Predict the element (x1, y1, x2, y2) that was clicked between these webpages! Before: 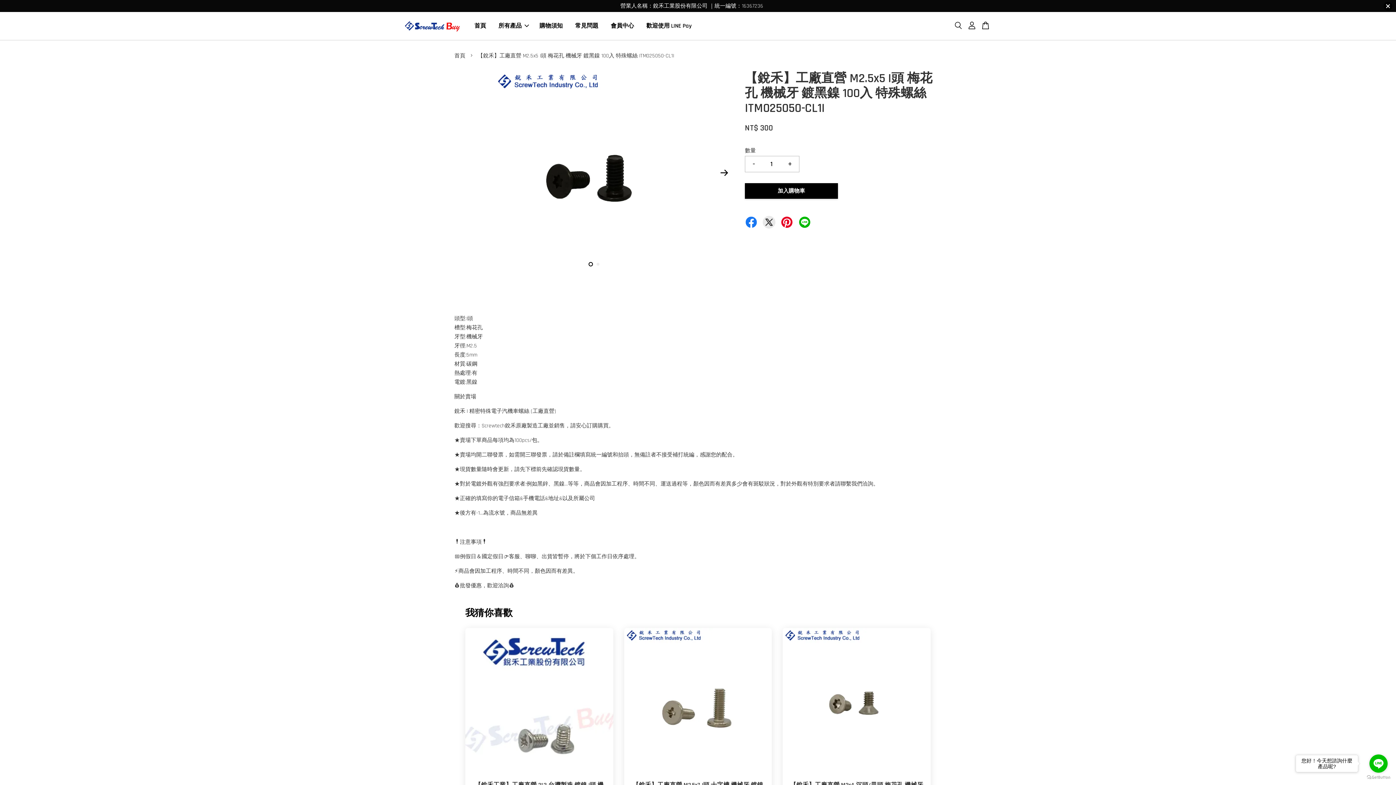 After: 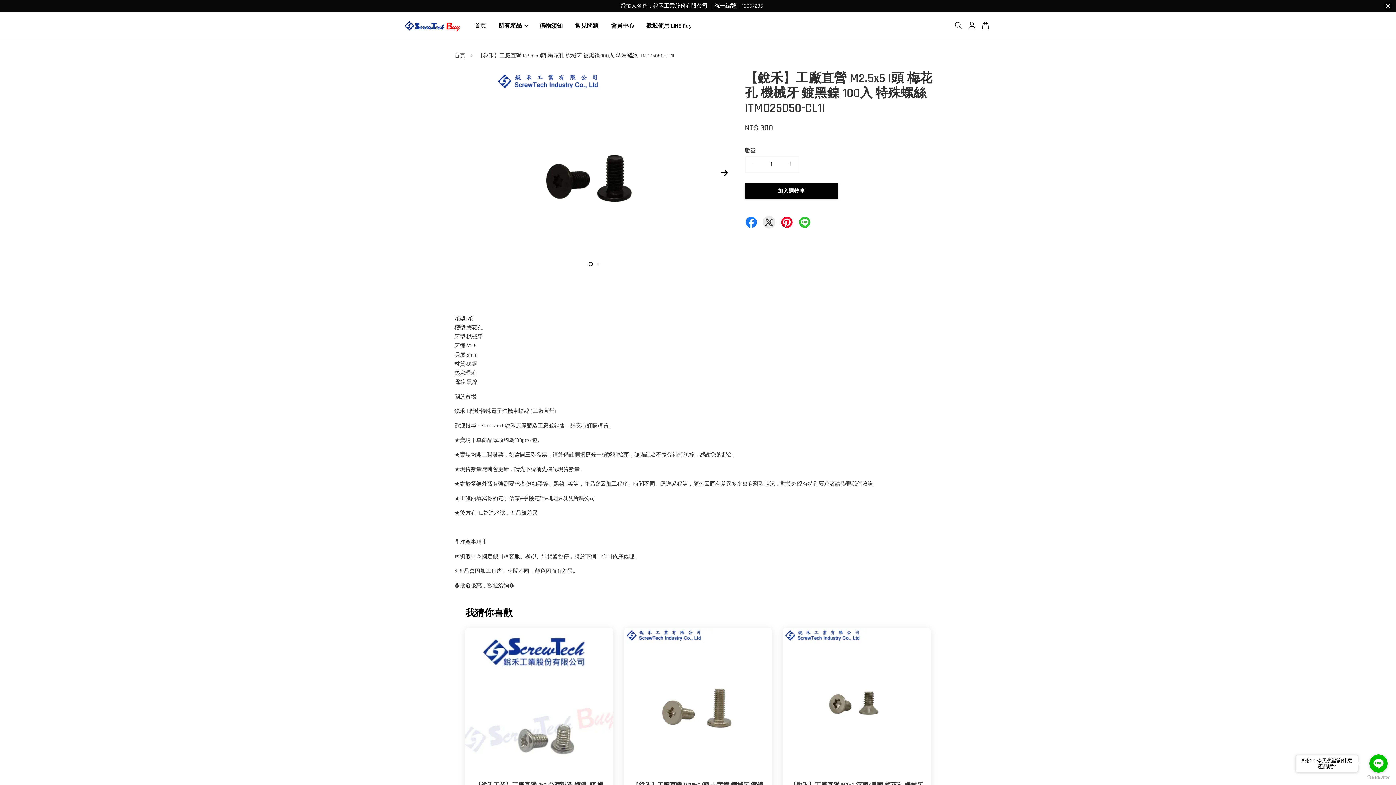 Action: bbox: (798, 216, 811, 226)